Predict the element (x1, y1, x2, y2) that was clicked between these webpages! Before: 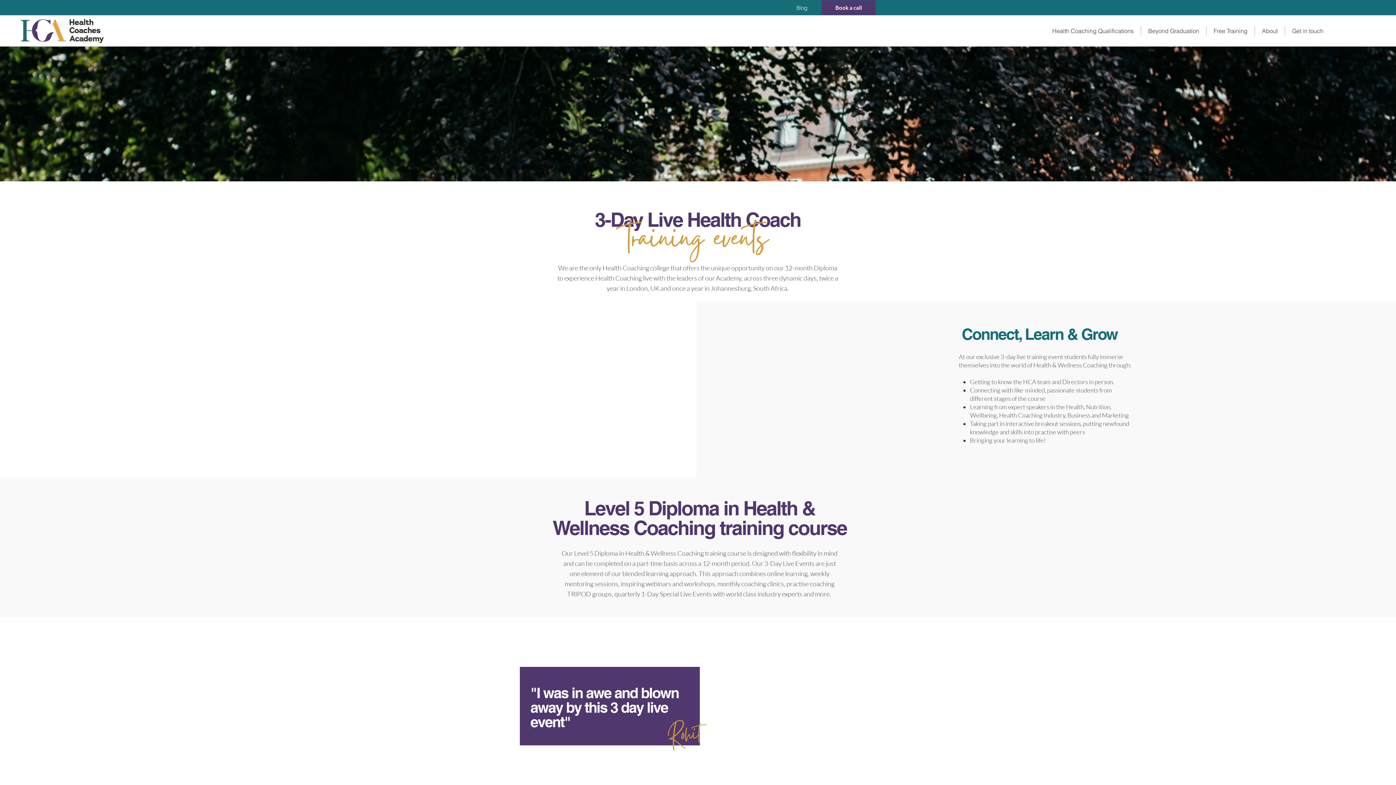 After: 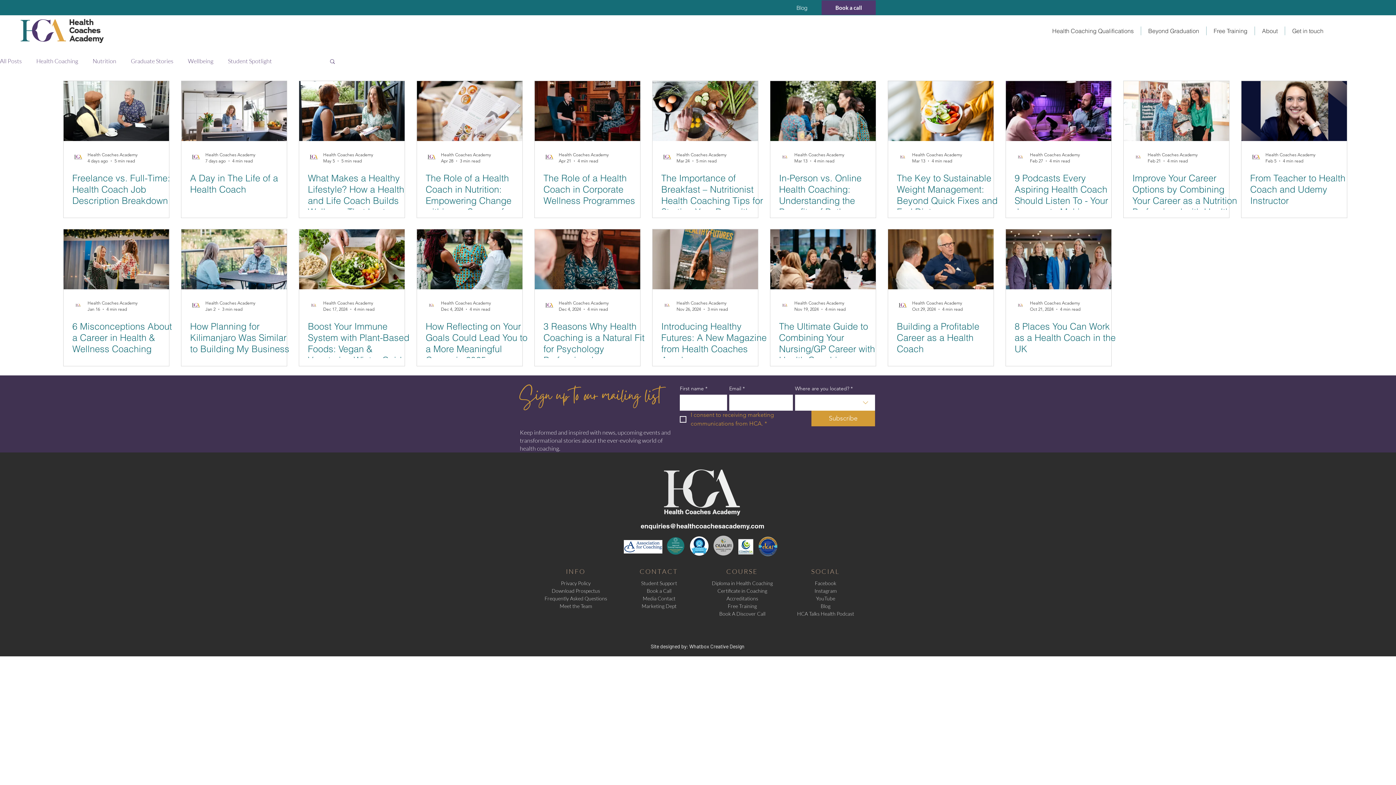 Action: label: Blog bbox: (786, 2, 817, 13)